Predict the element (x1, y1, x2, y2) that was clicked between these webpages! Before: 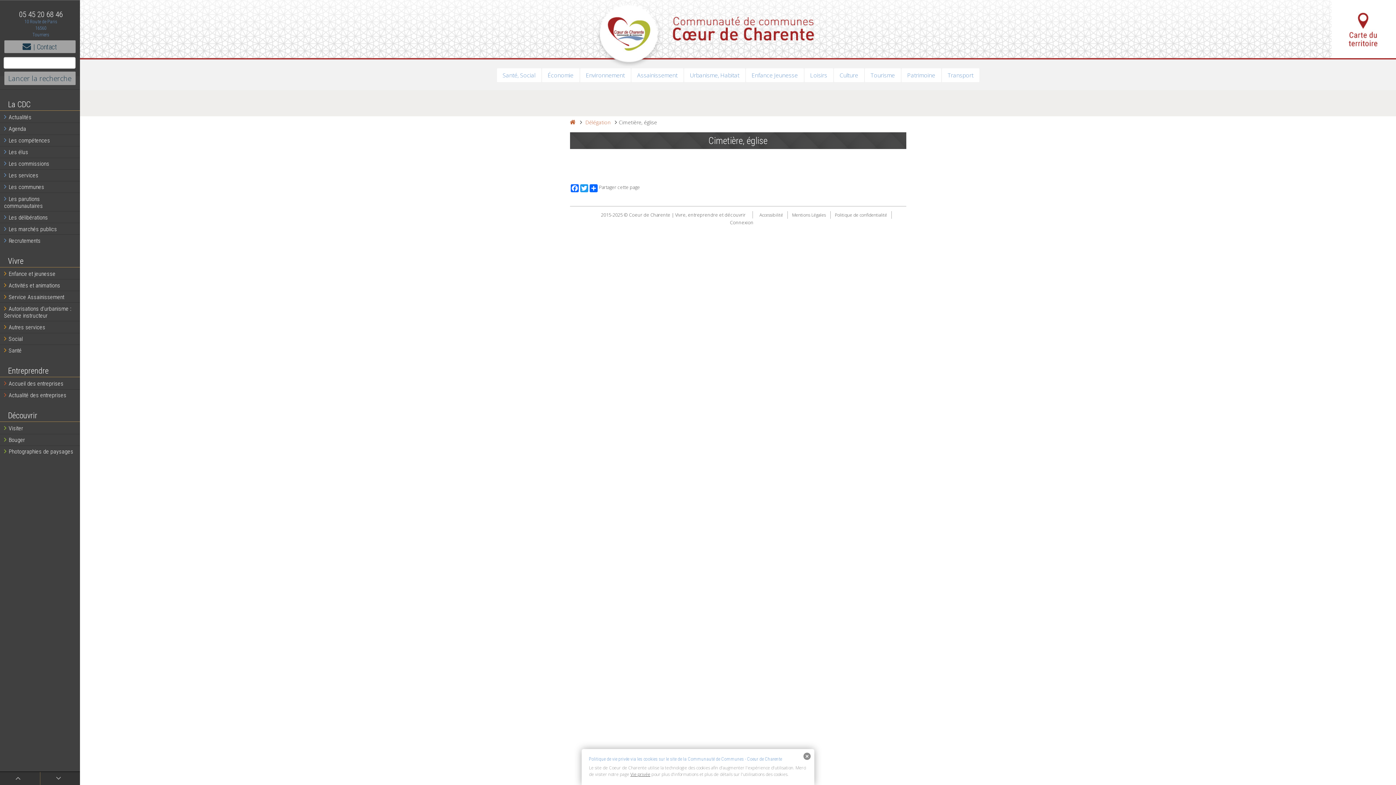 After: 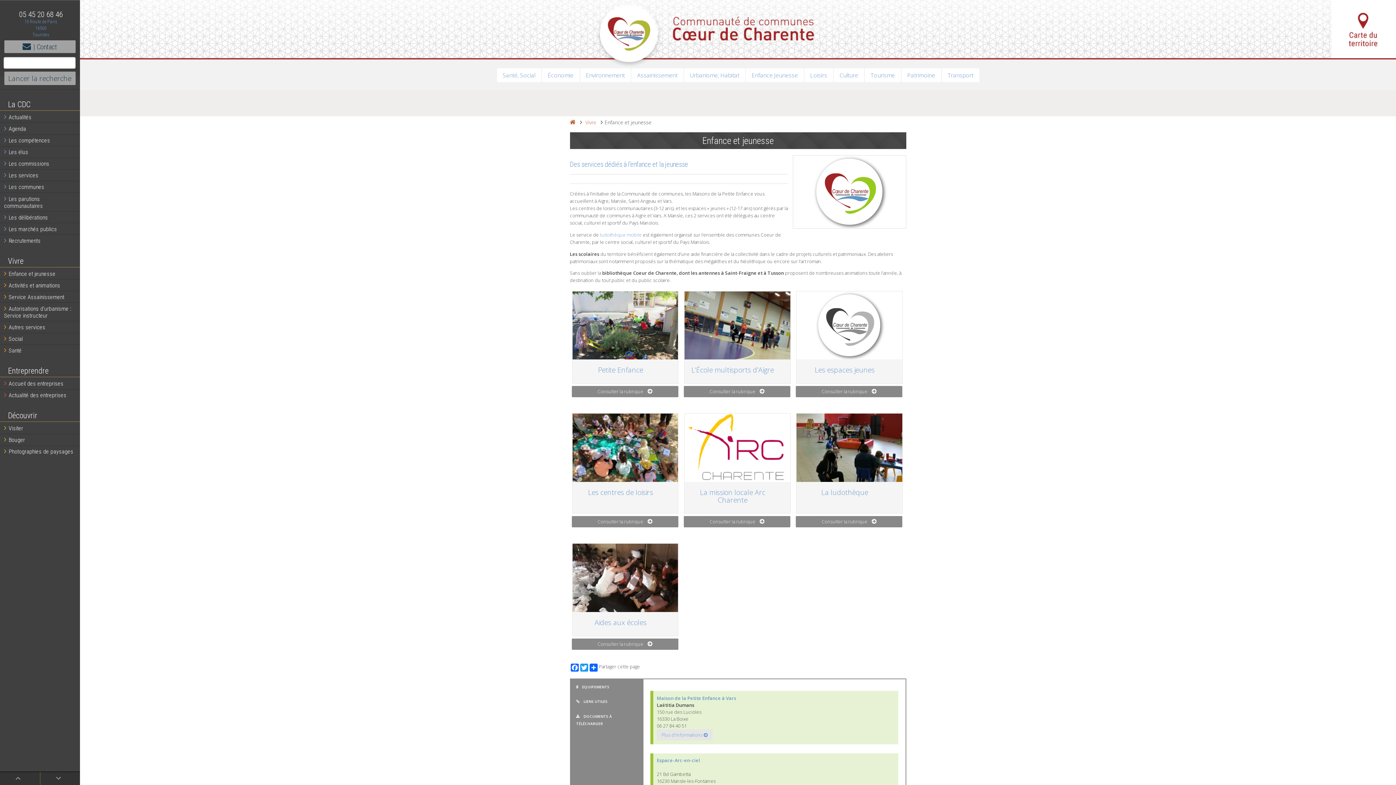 Action: label: Enfance et jeunesse bbox: (0, 268, 81, 279)